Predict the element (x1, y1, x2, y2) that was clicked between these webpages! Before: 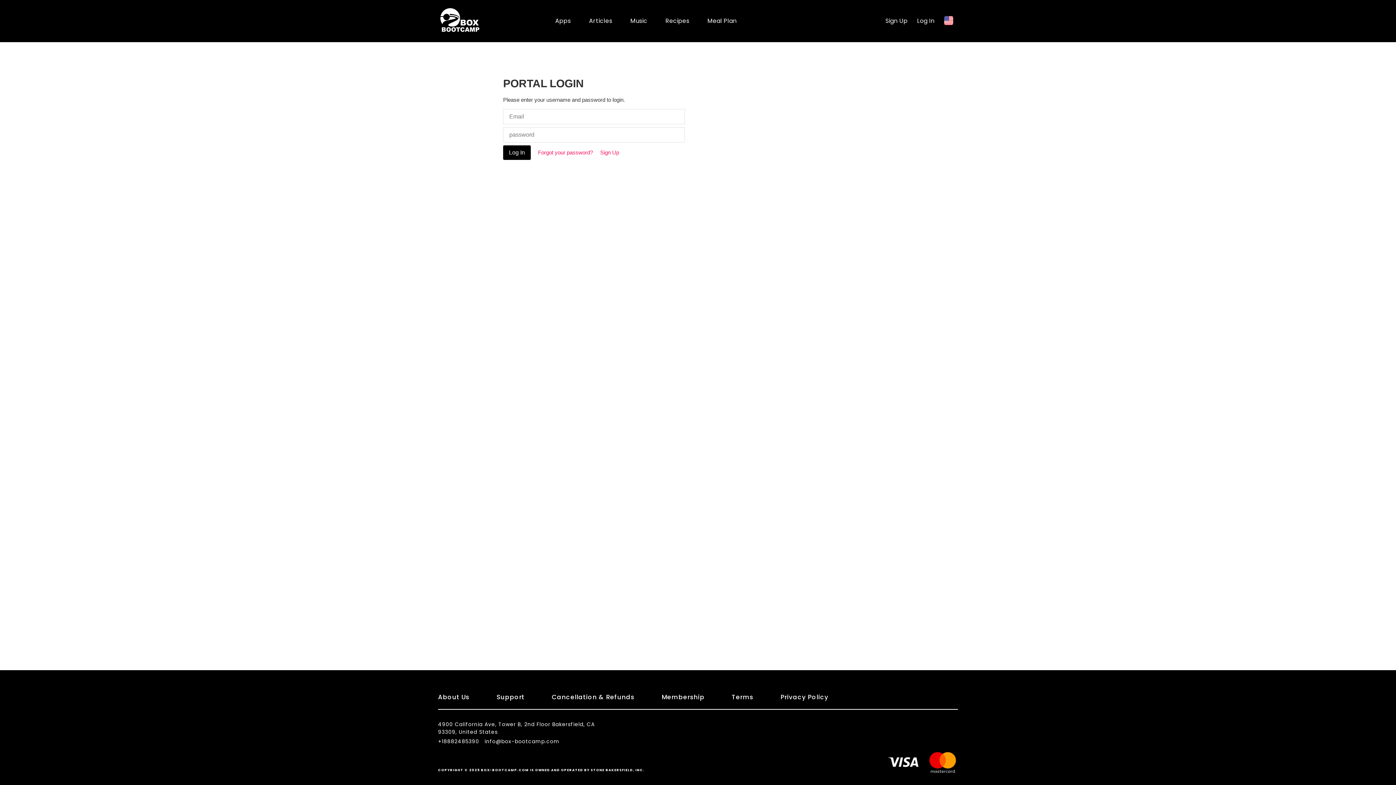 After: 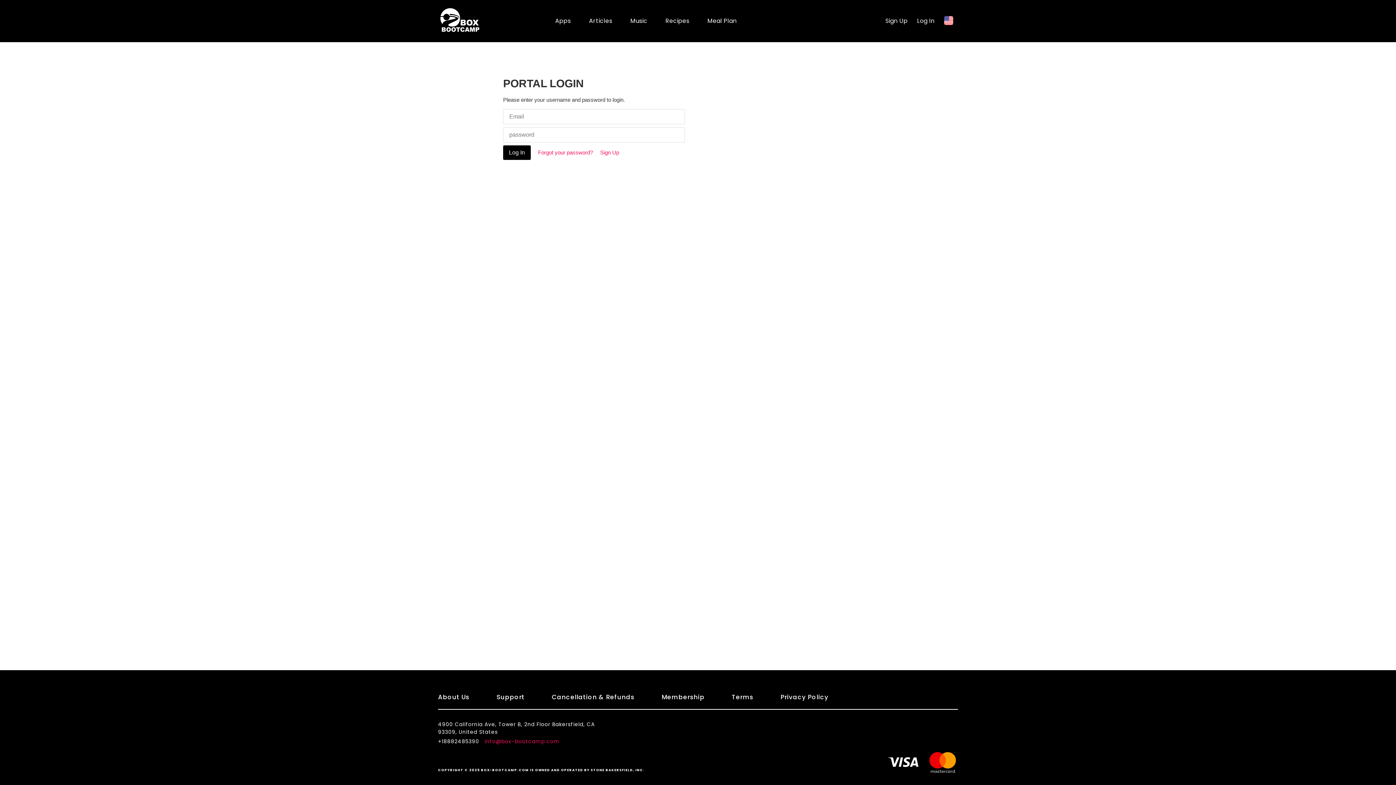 Action: bbox: (484, 736, 563, 747) label: info@box-bootcamp.com